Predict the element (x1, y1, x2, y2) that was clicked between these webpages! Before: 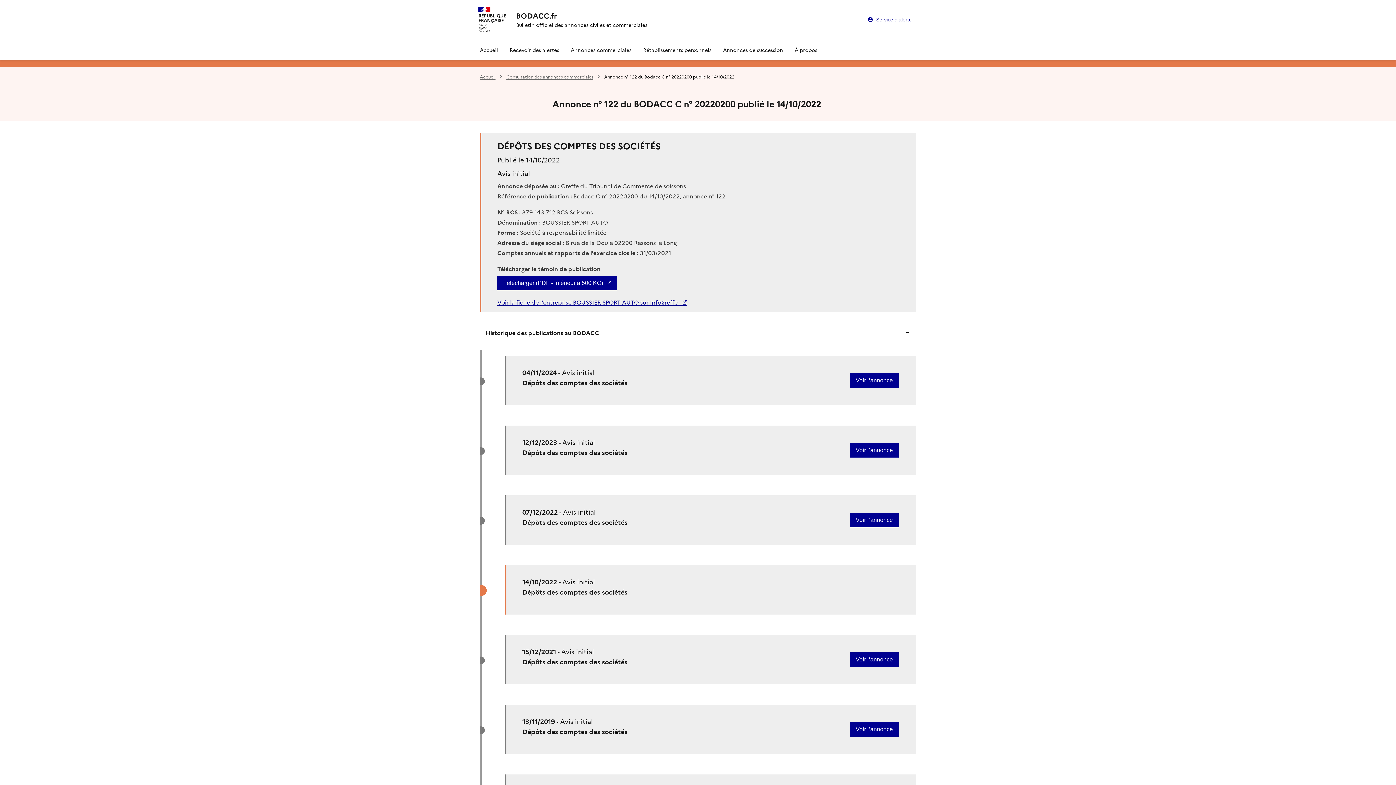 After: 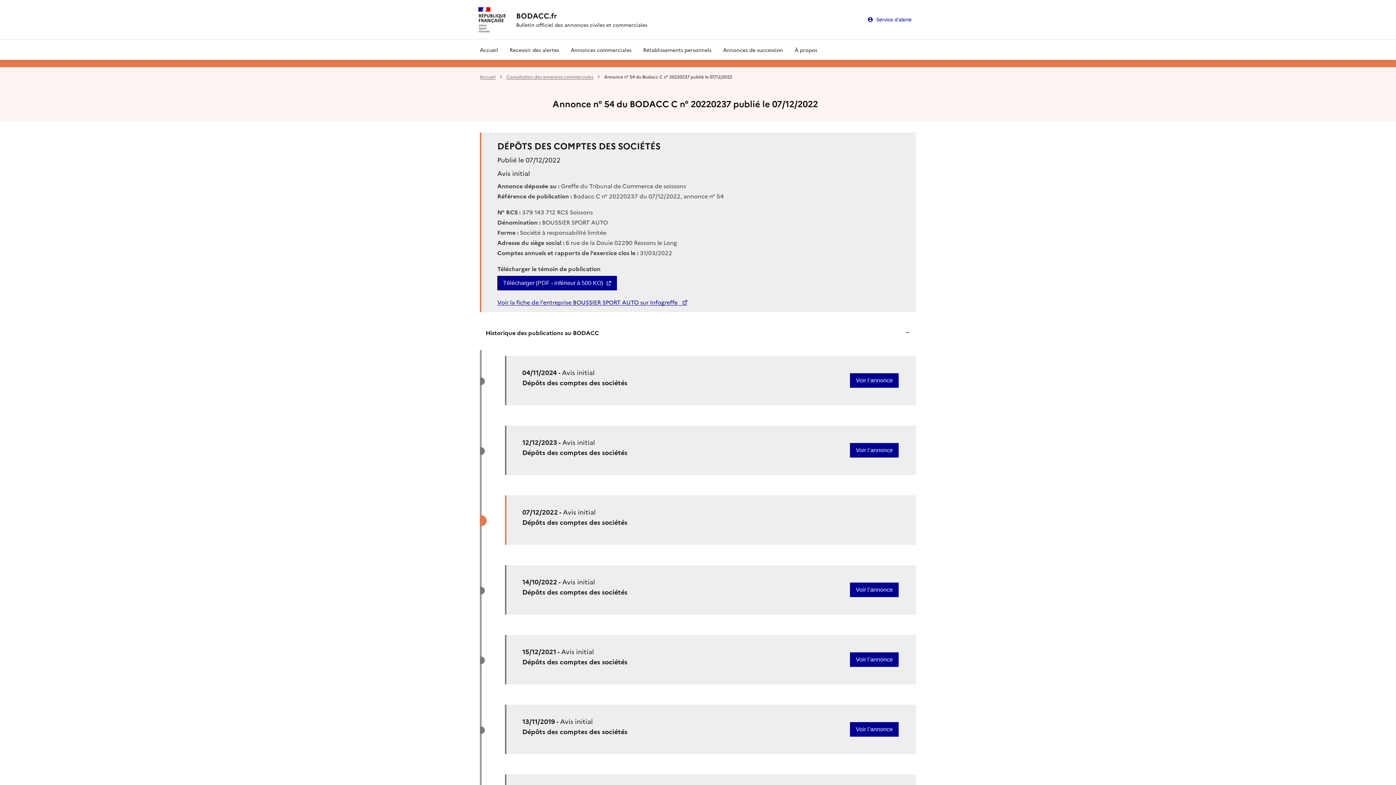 Action: bbox: (850, 512, 898, 527) label: Voir l’annonce